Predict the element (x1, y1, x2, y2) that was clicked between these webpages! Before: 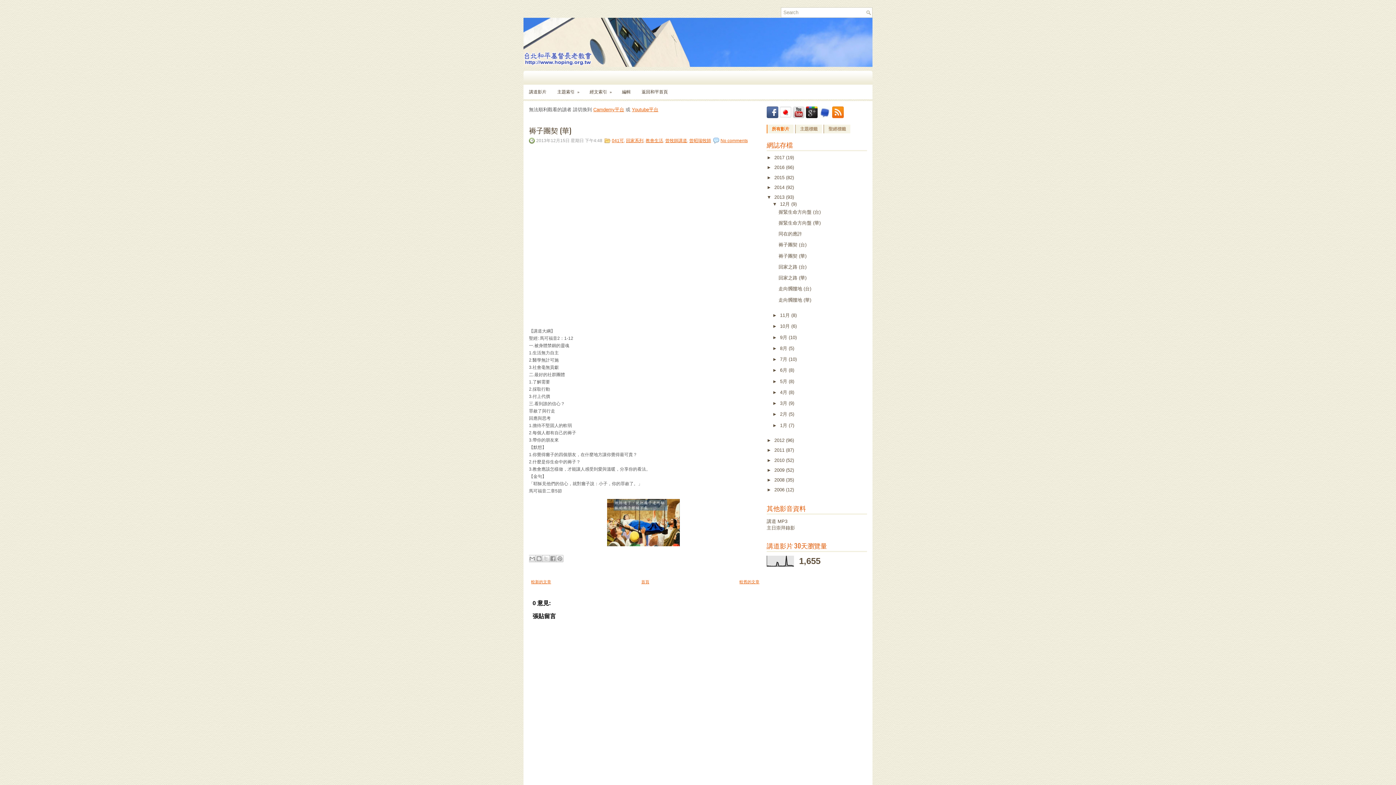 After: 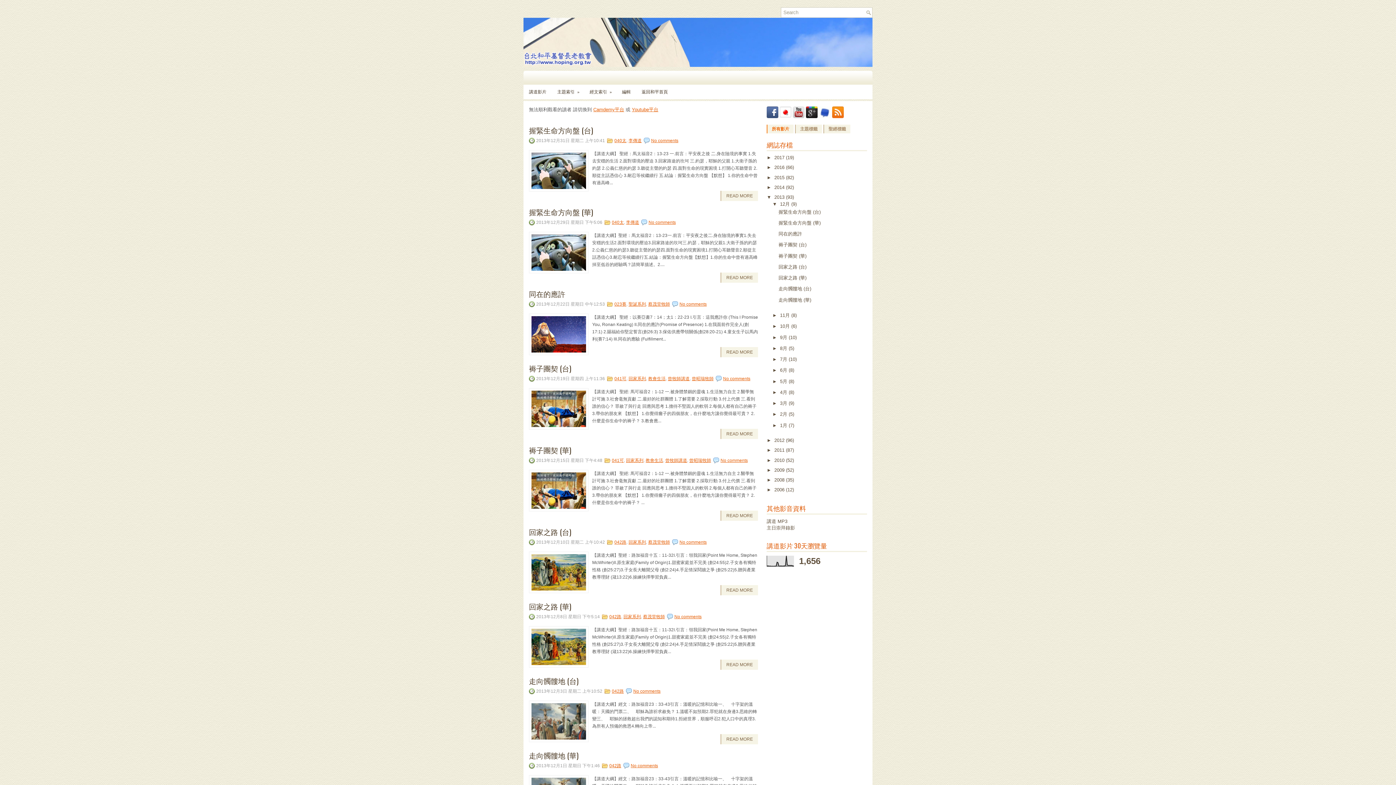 Action: label: 2013  bbox: (774, 194, 786, 200)